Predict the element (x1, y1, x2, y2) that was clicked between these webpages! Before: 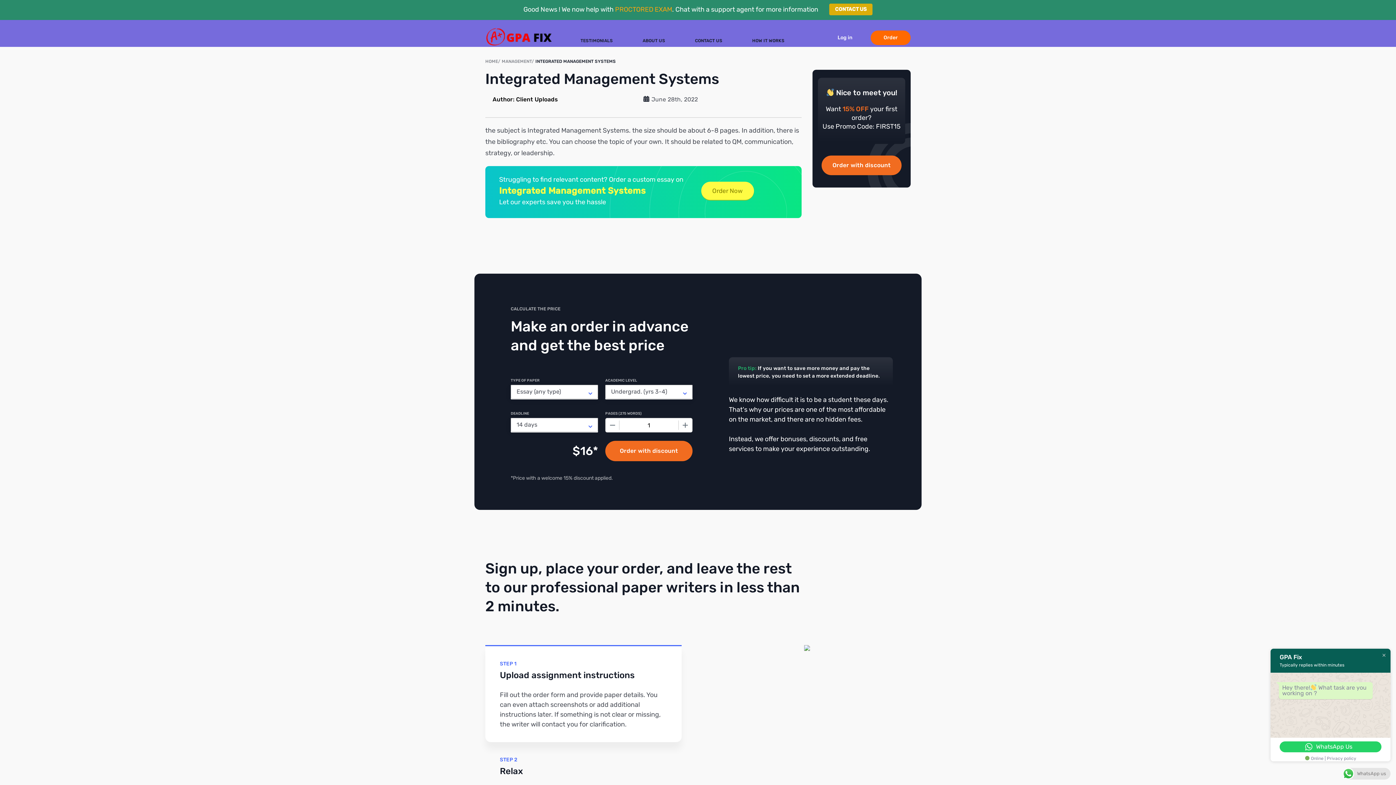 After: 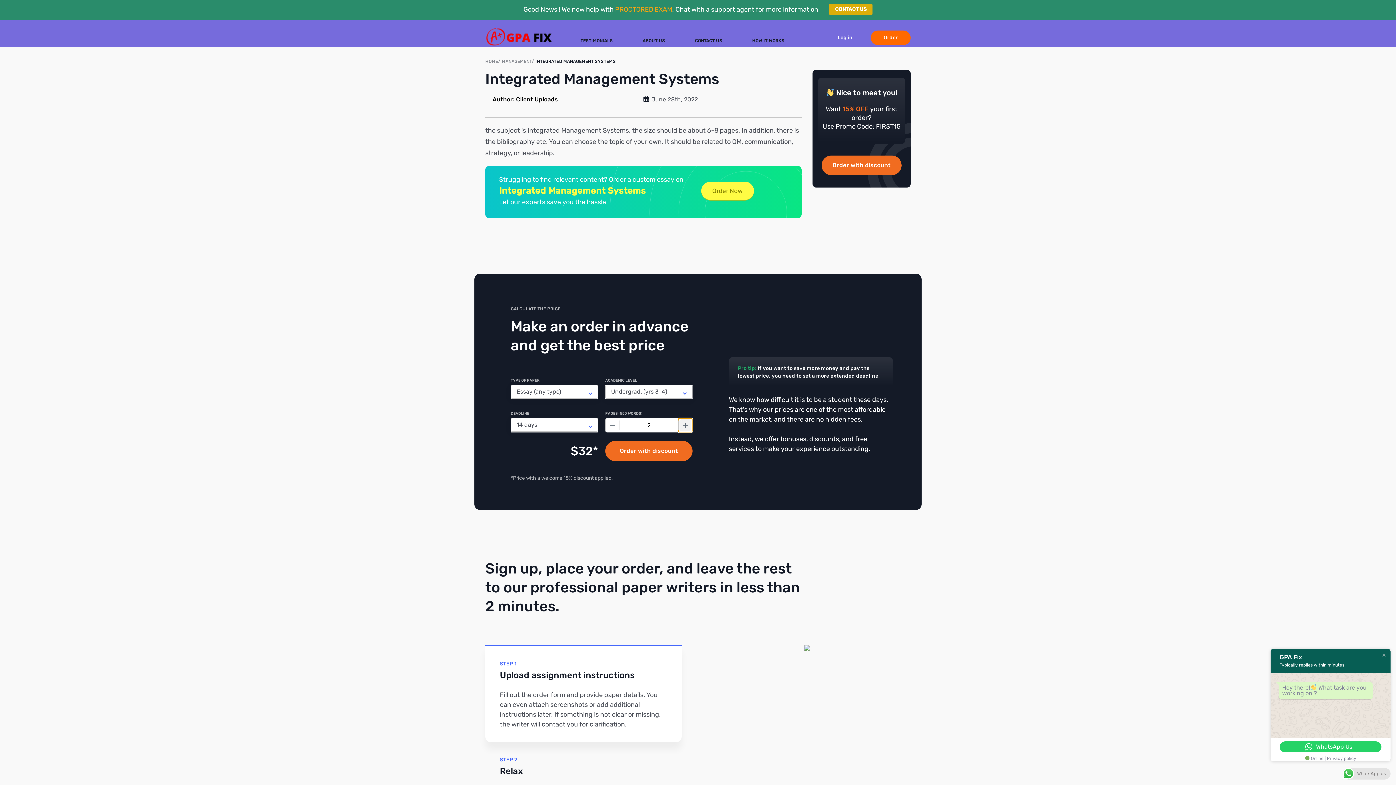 Action: label: + bbox: (678, 418, 692, 432)